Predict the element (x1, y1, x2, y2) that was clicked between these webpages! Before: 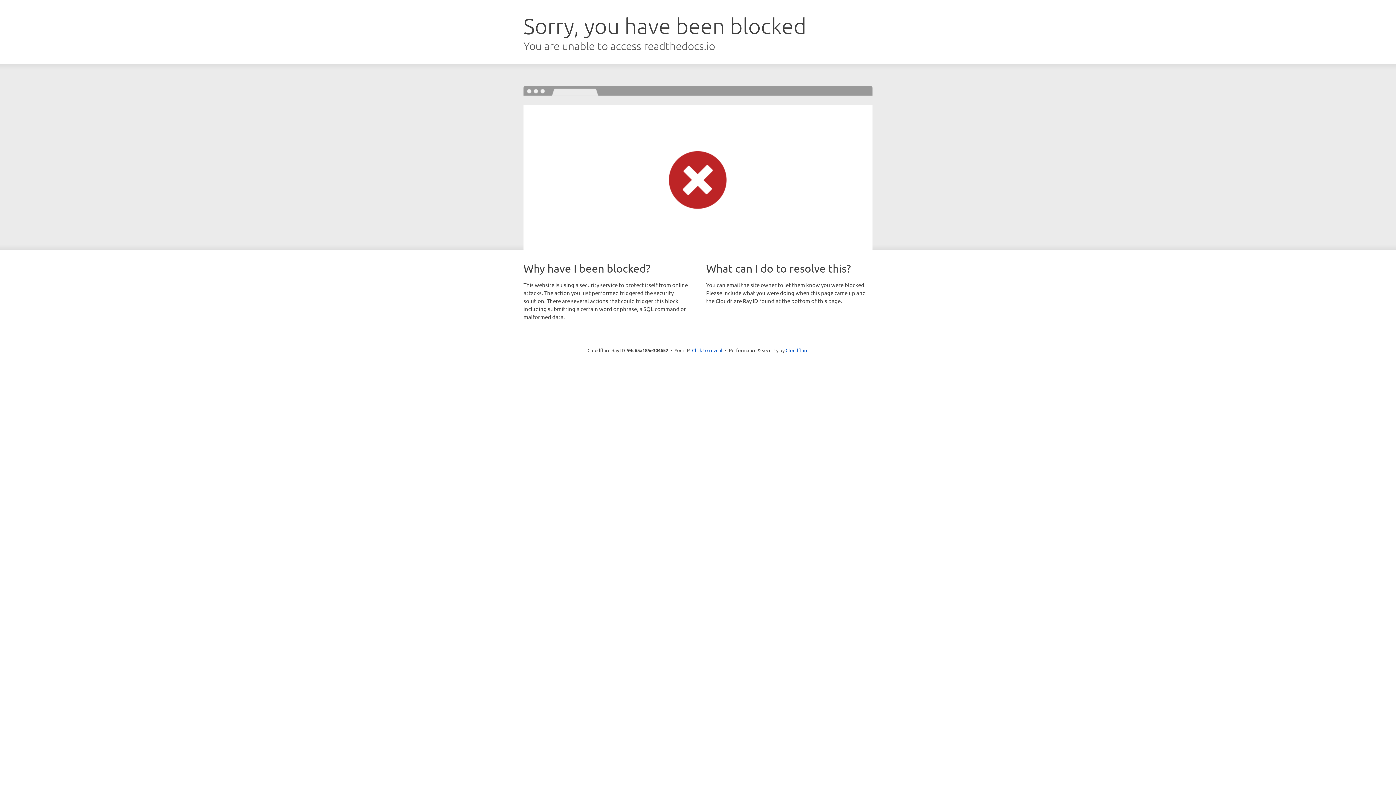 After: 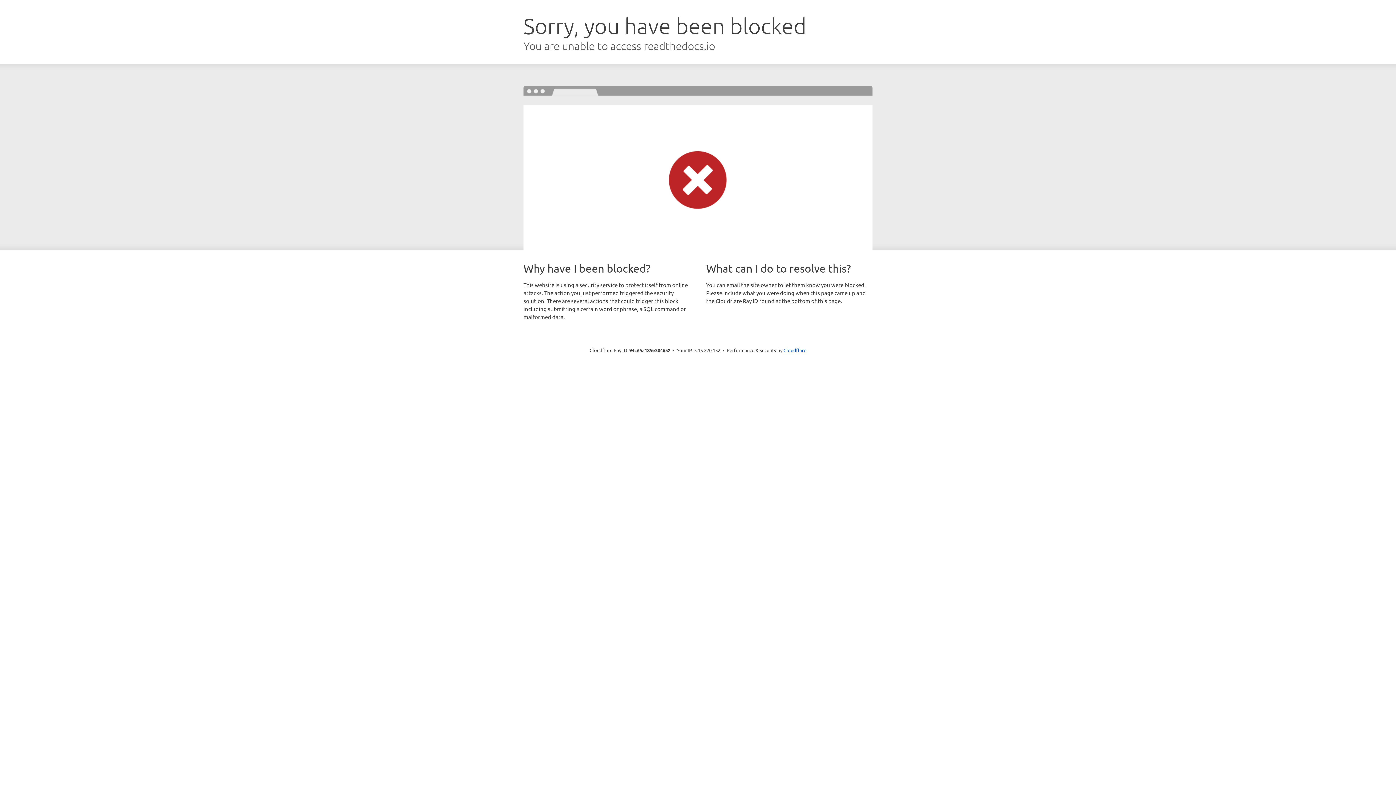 Action: bbox: (692, 346, 722, 353) label: Click to reveal